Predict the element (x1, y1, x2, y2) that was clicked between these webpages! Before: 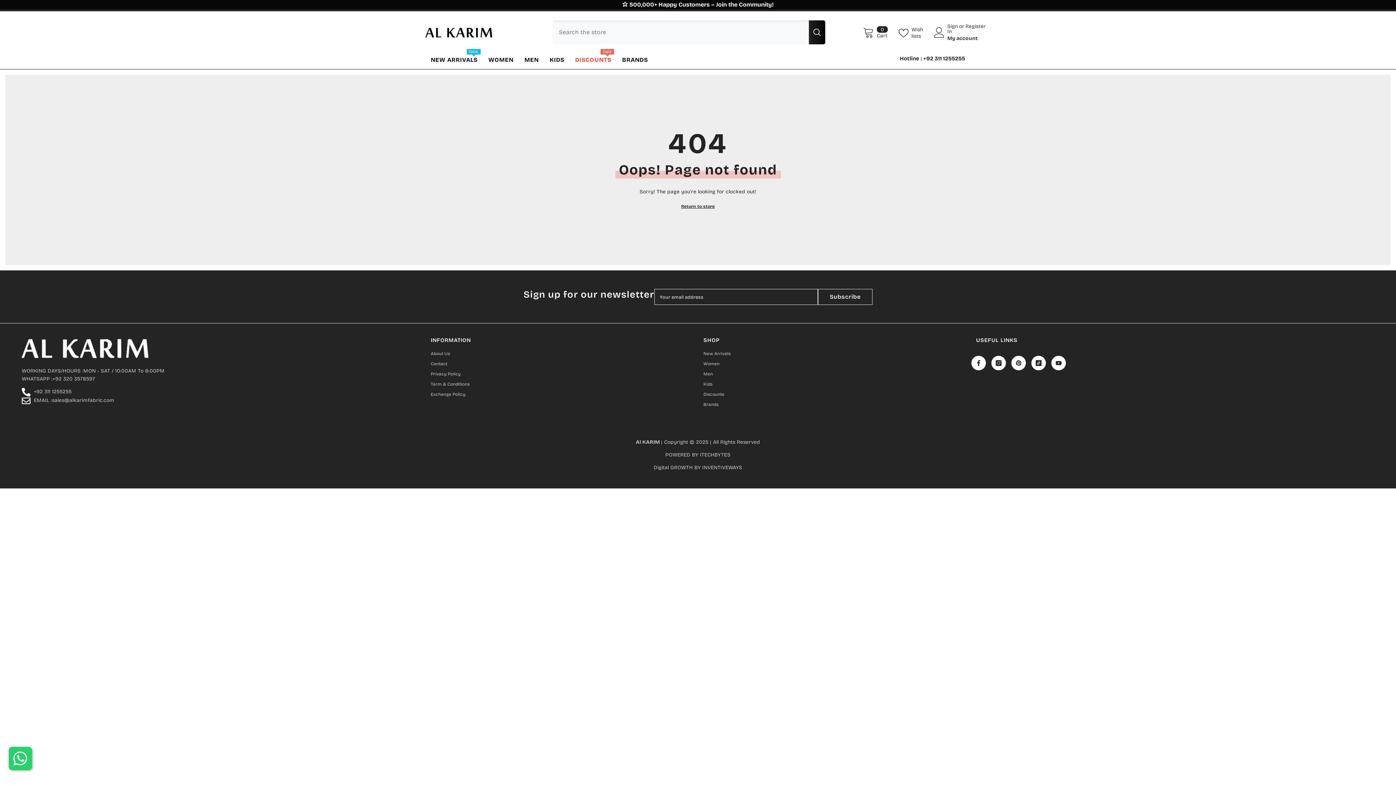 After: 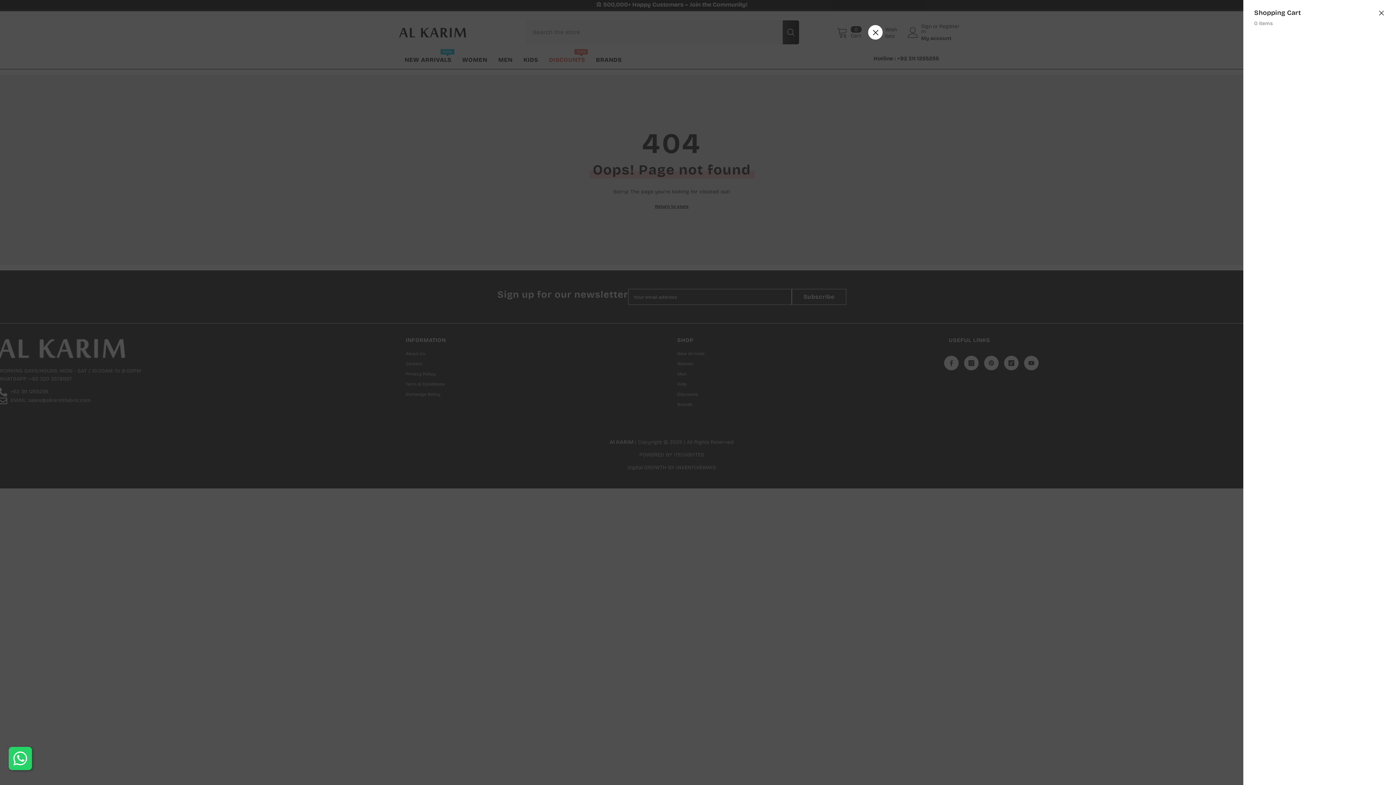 Action: bbox: (863, 26, 888, 38) label: 0
0 items
Cart